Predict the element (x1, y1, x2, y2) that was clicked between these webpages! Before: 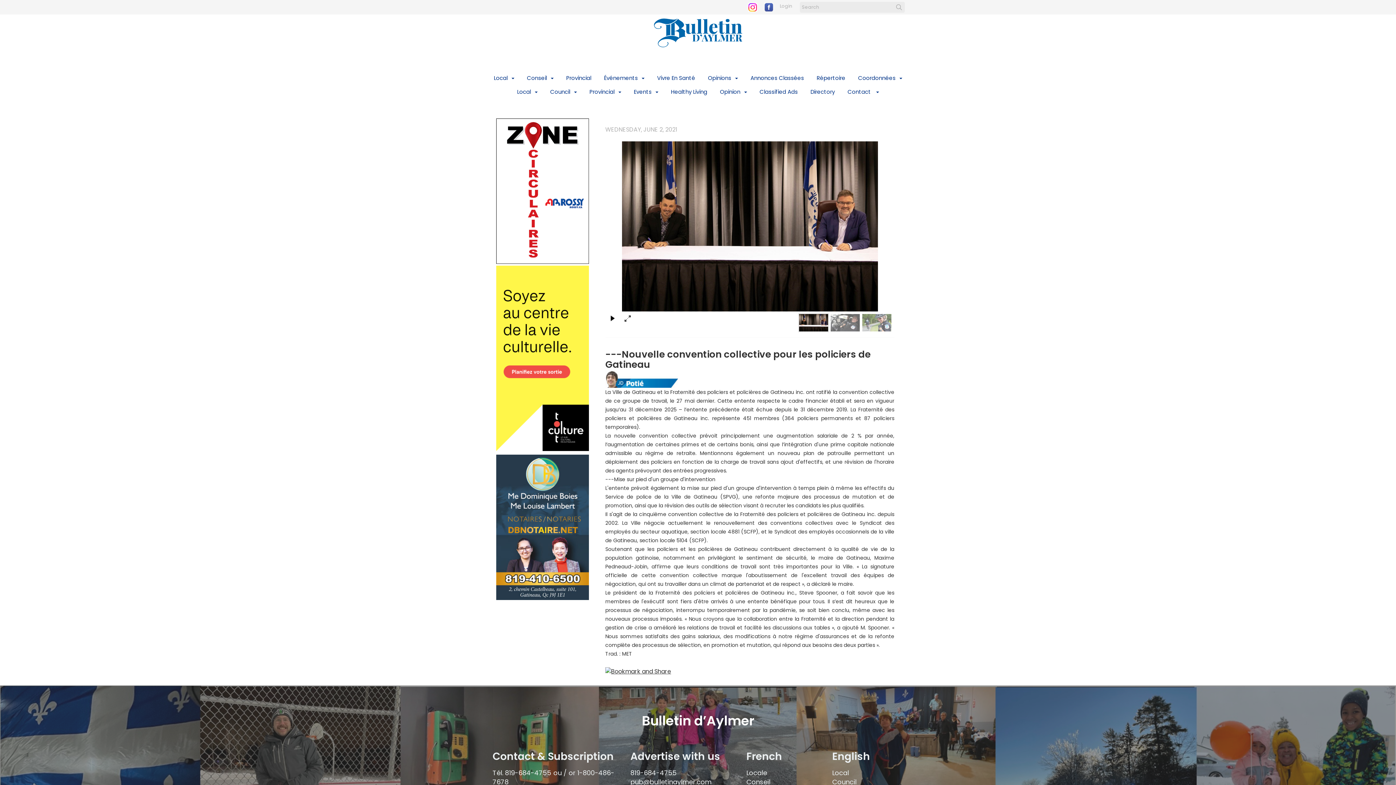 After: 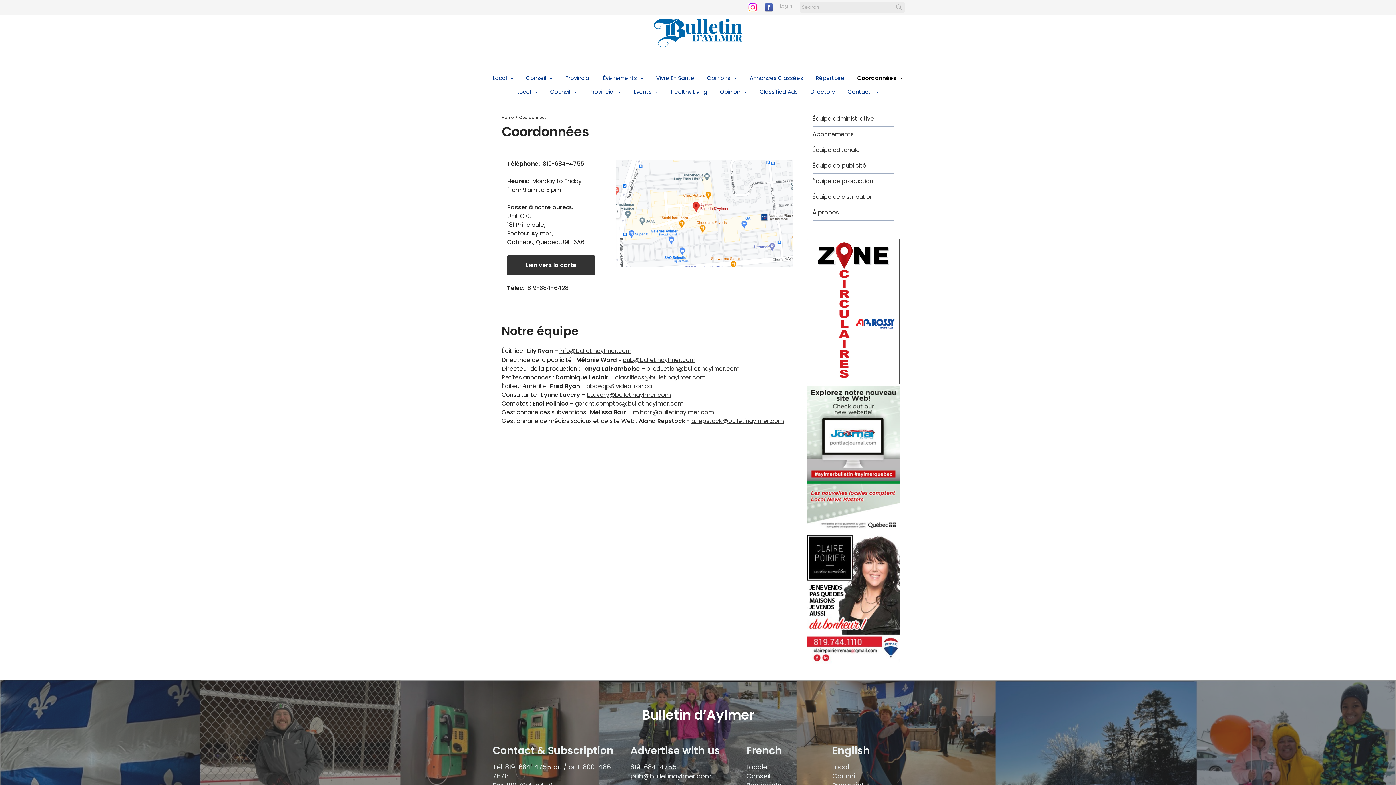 Action: bbox: (852, 71, 907, 85) label: Coordonnées